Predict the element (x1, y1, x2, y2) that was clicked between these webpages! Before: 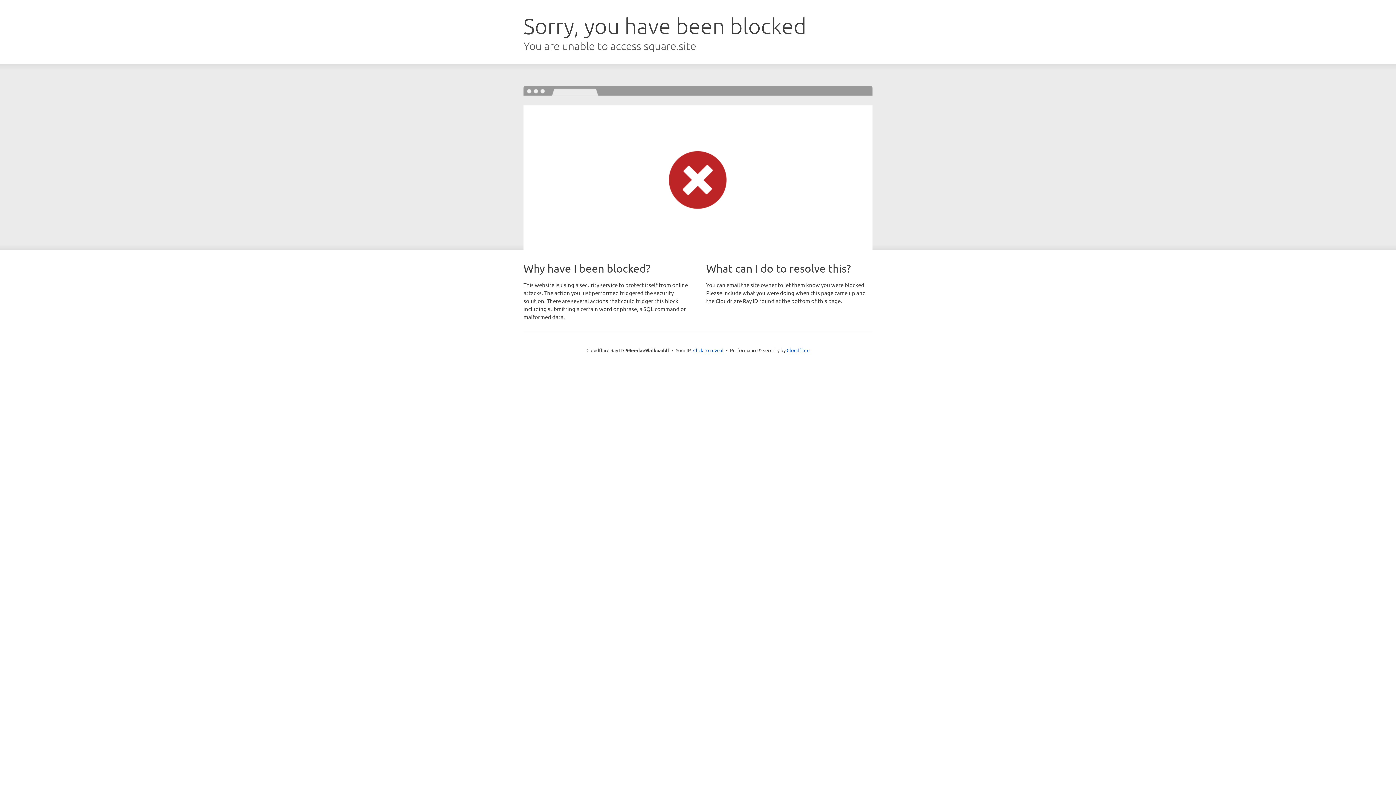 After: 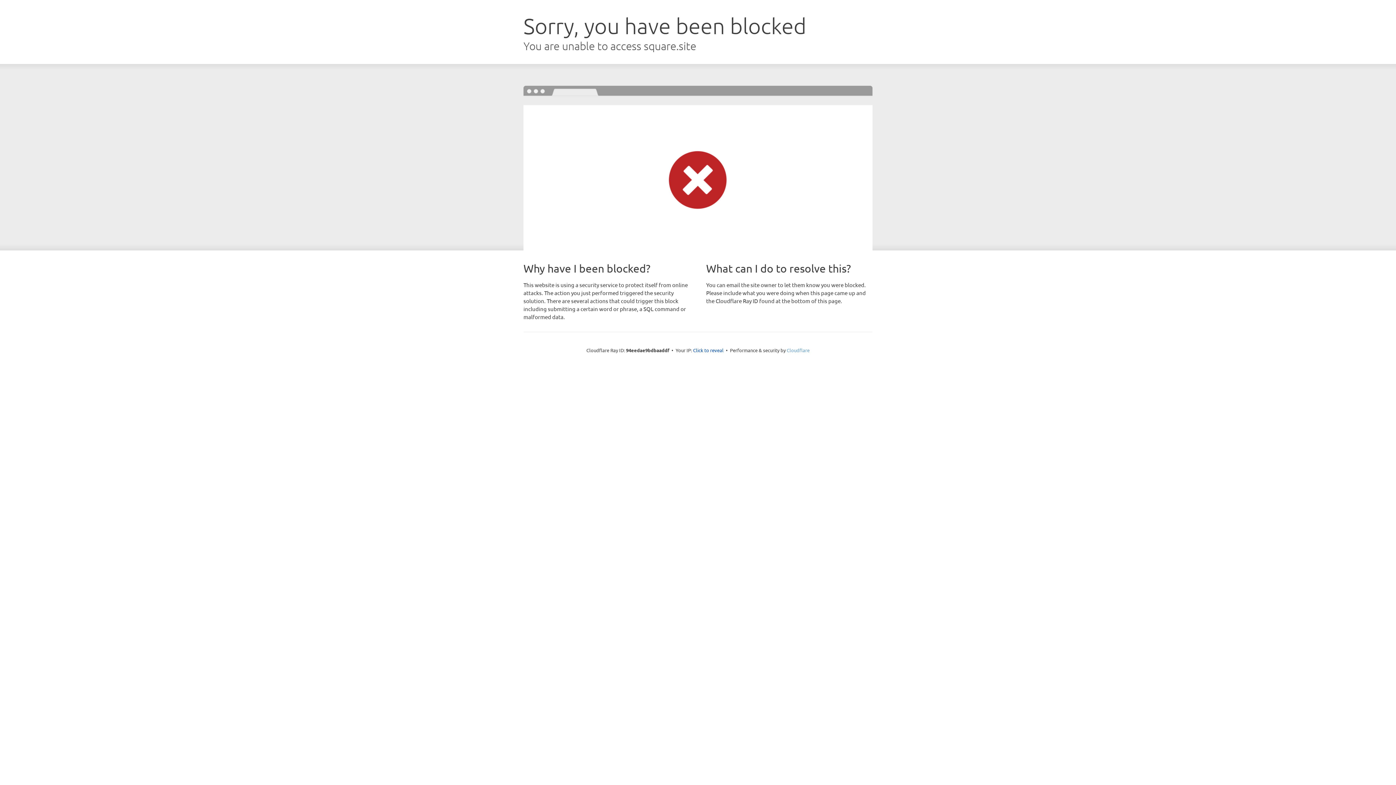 Action: bbox: (786, 347, 809, 353) label: Cloudflare